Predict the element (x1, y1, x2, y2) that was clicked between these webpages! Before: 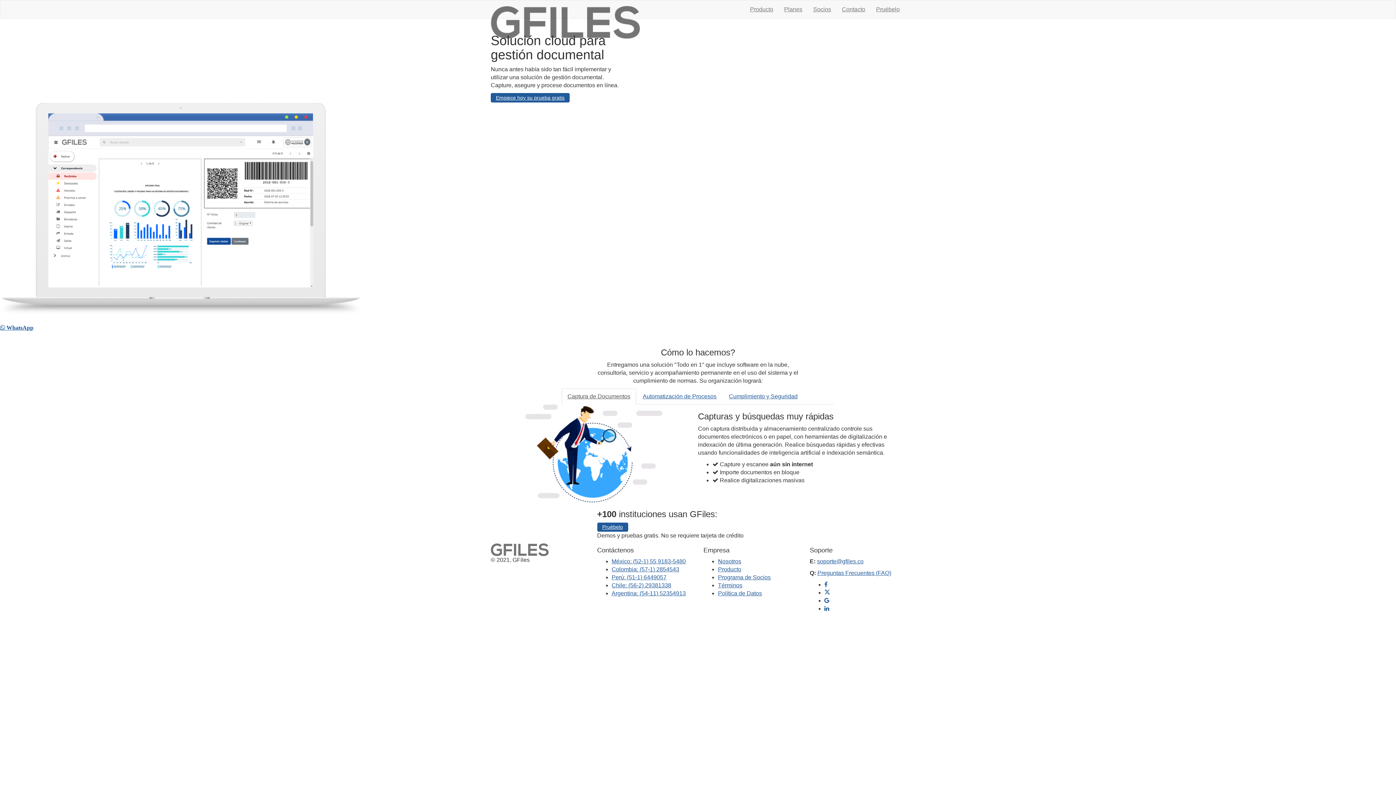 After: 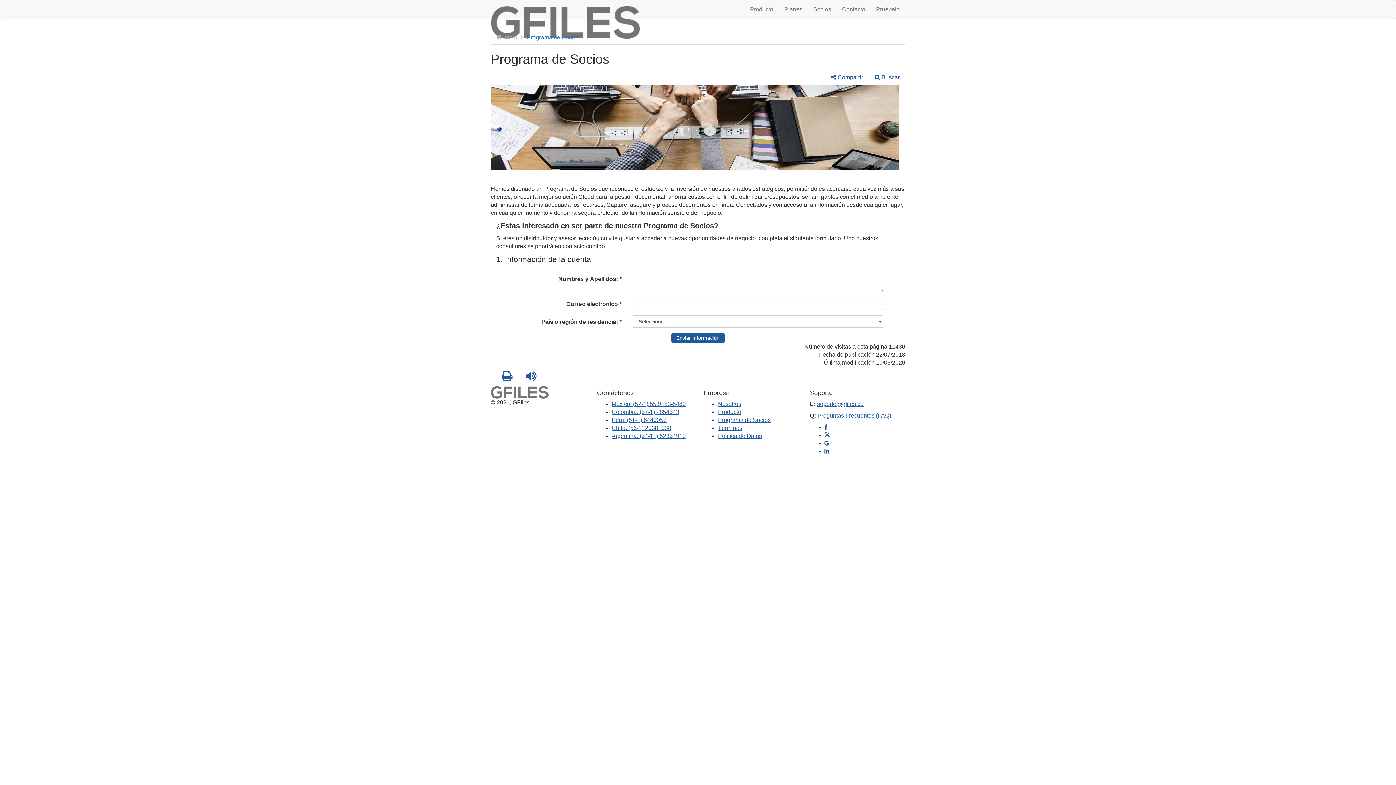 Action: bbox: (808, 0, 836, 18) label: Socios